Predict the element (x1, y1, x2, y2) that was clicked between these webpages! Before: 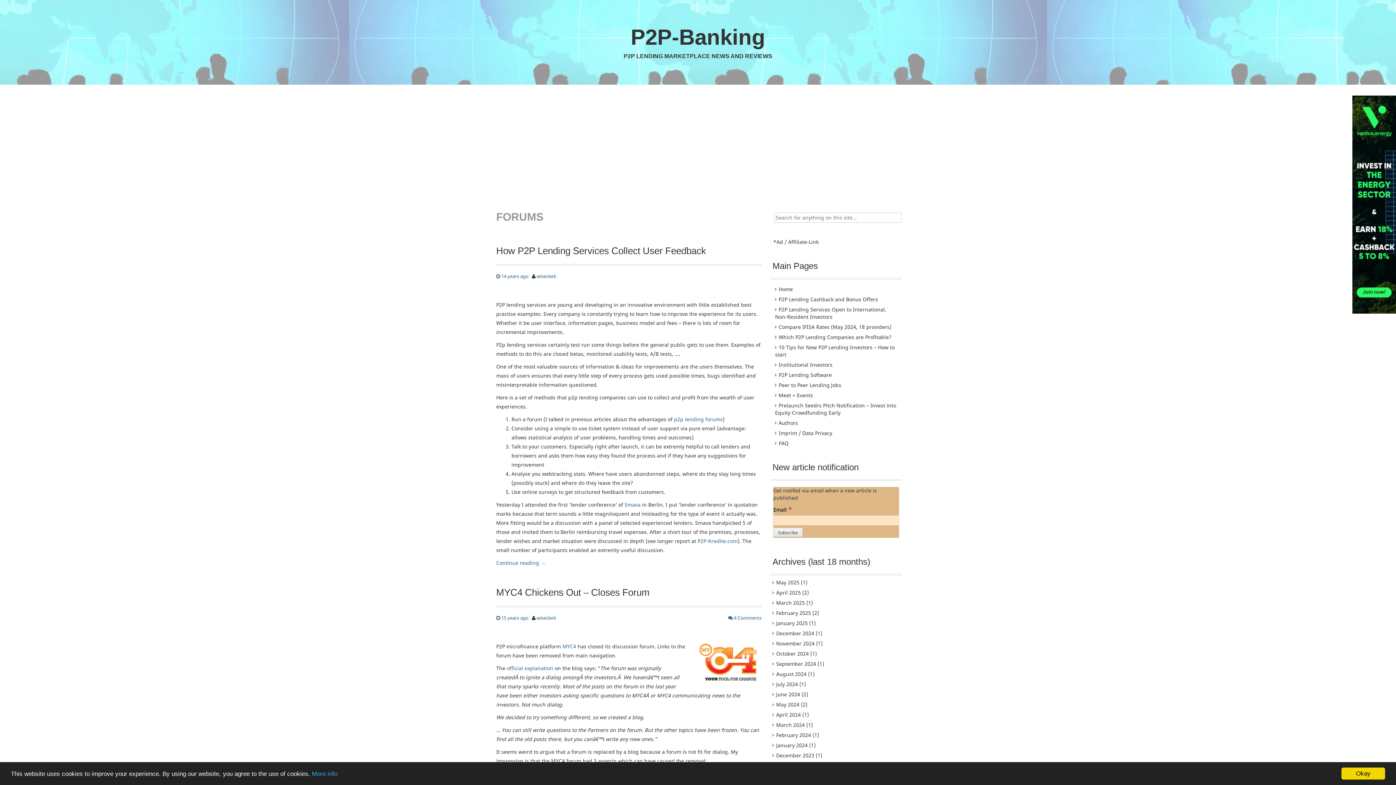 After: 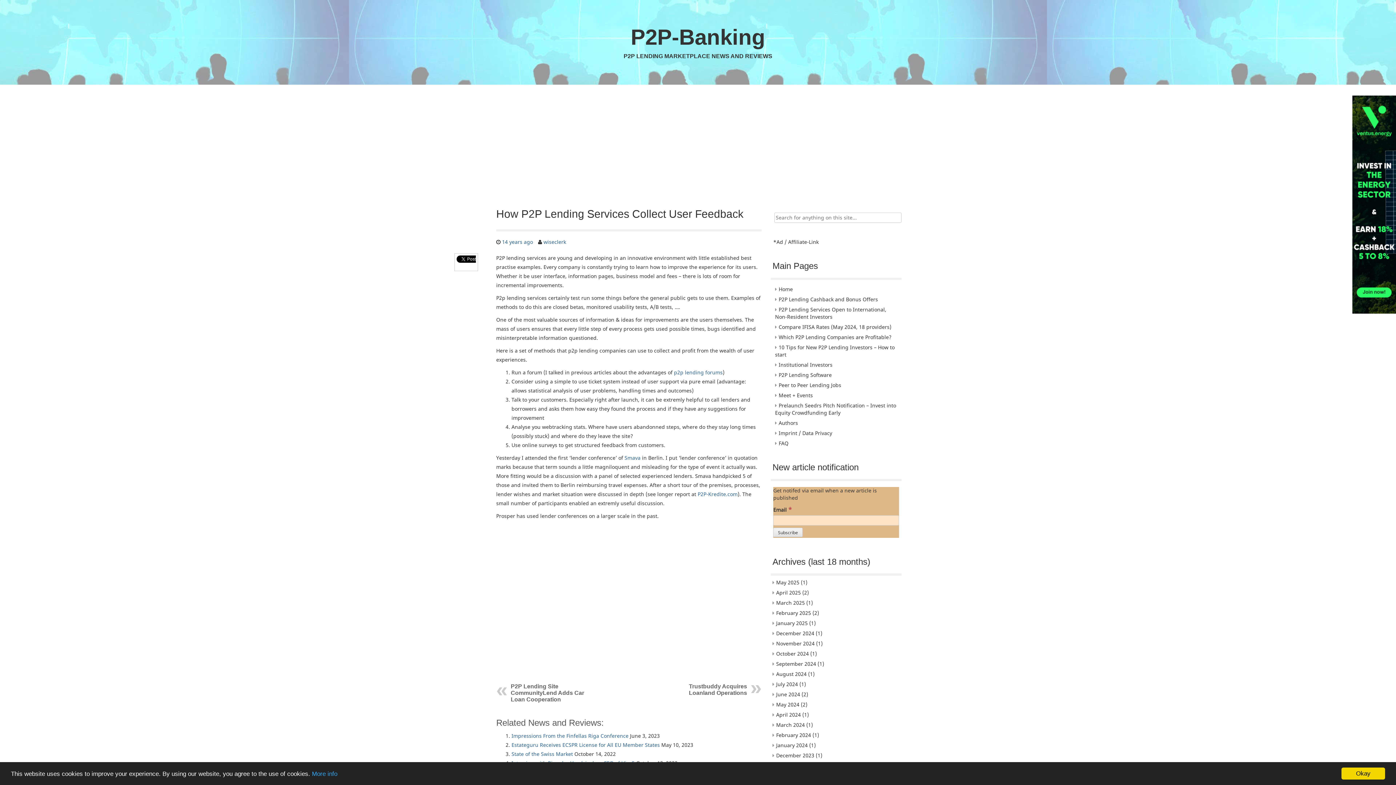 Action: label: How P2P Lending Services Collect User Feedback bbox: (496, 244, 761, 257)